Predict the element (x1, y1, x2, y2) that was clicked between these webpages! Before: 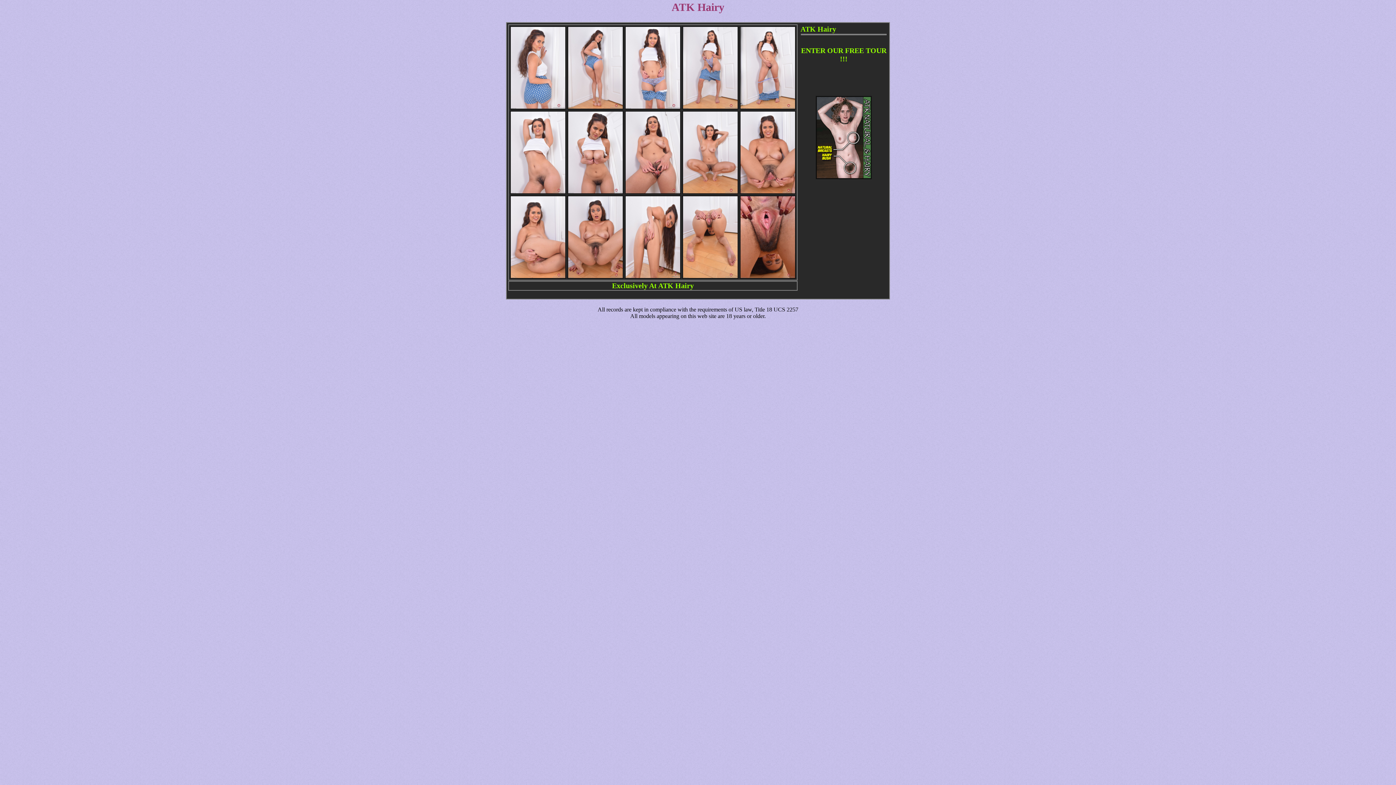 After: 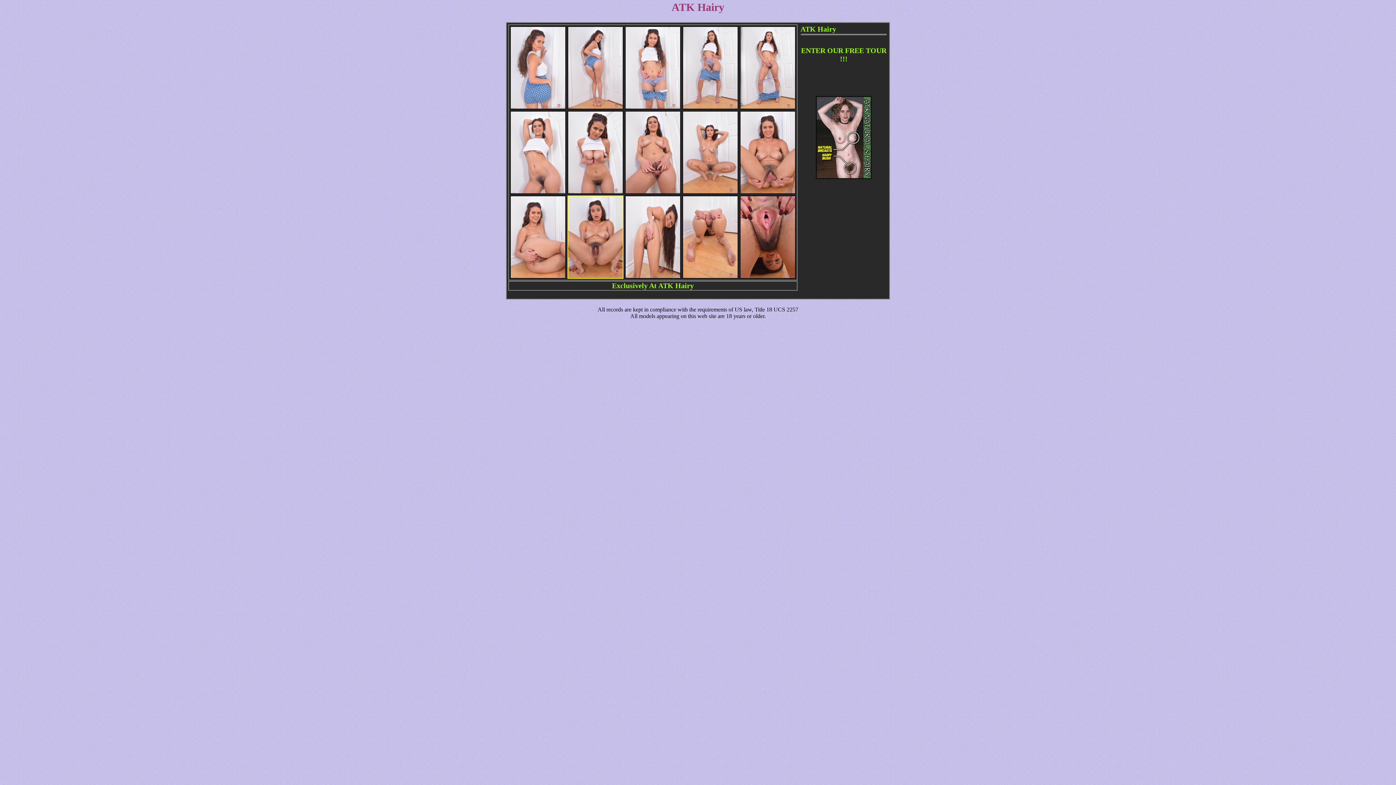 Action: bbox: (567, 273, 623, 280)